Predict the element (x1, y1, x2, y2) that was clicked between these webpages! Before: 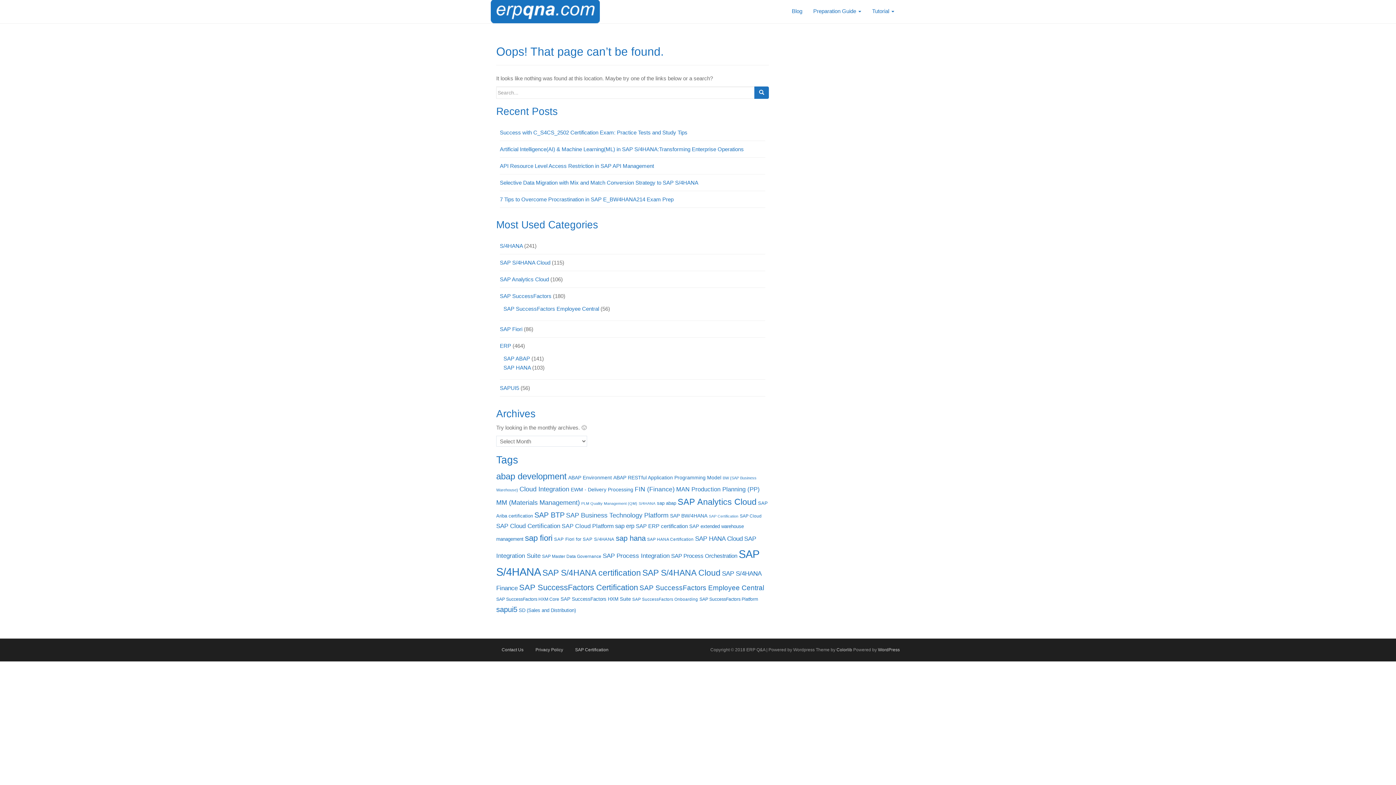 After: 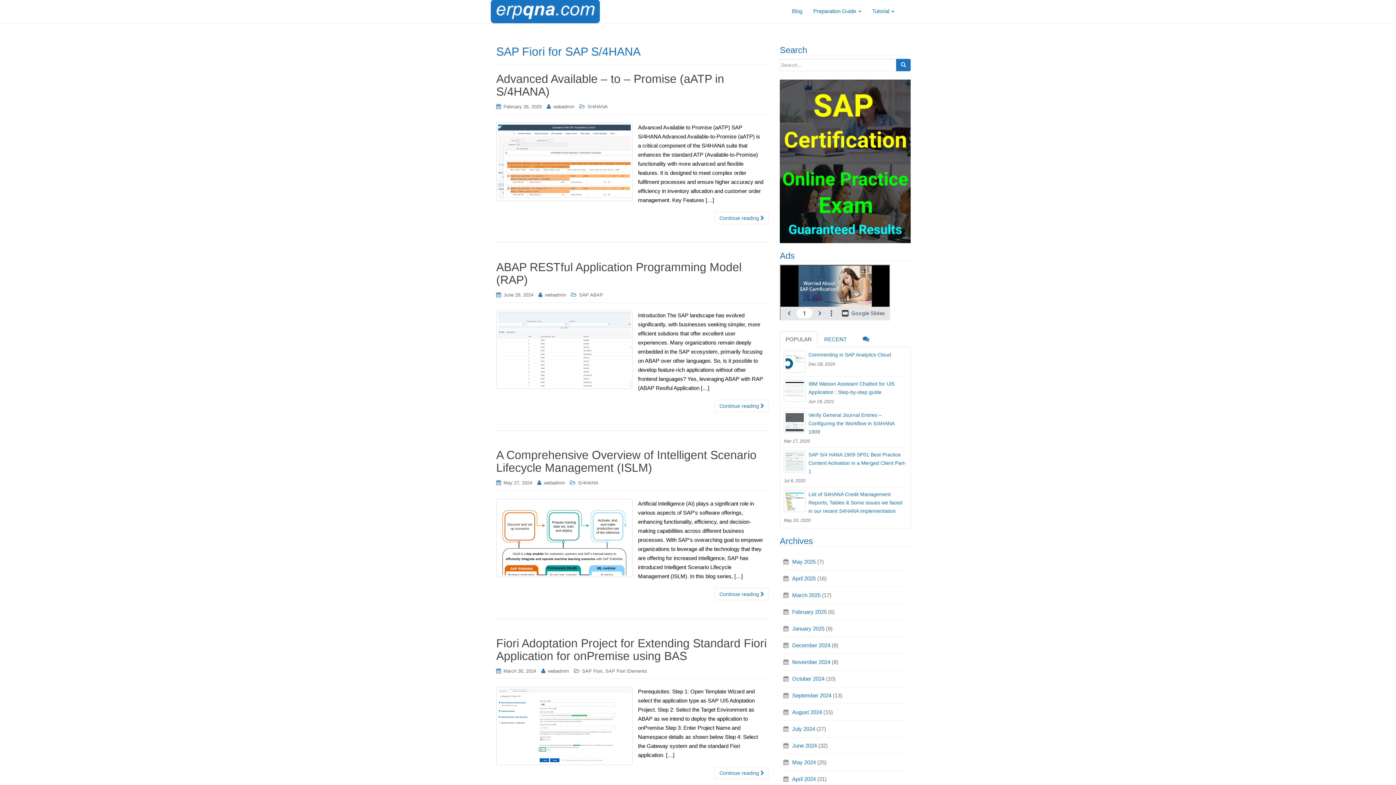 Action: label: SAP Fiori for SAP S/4HANA (20 items) bbox: (554, 537, 614, 542)